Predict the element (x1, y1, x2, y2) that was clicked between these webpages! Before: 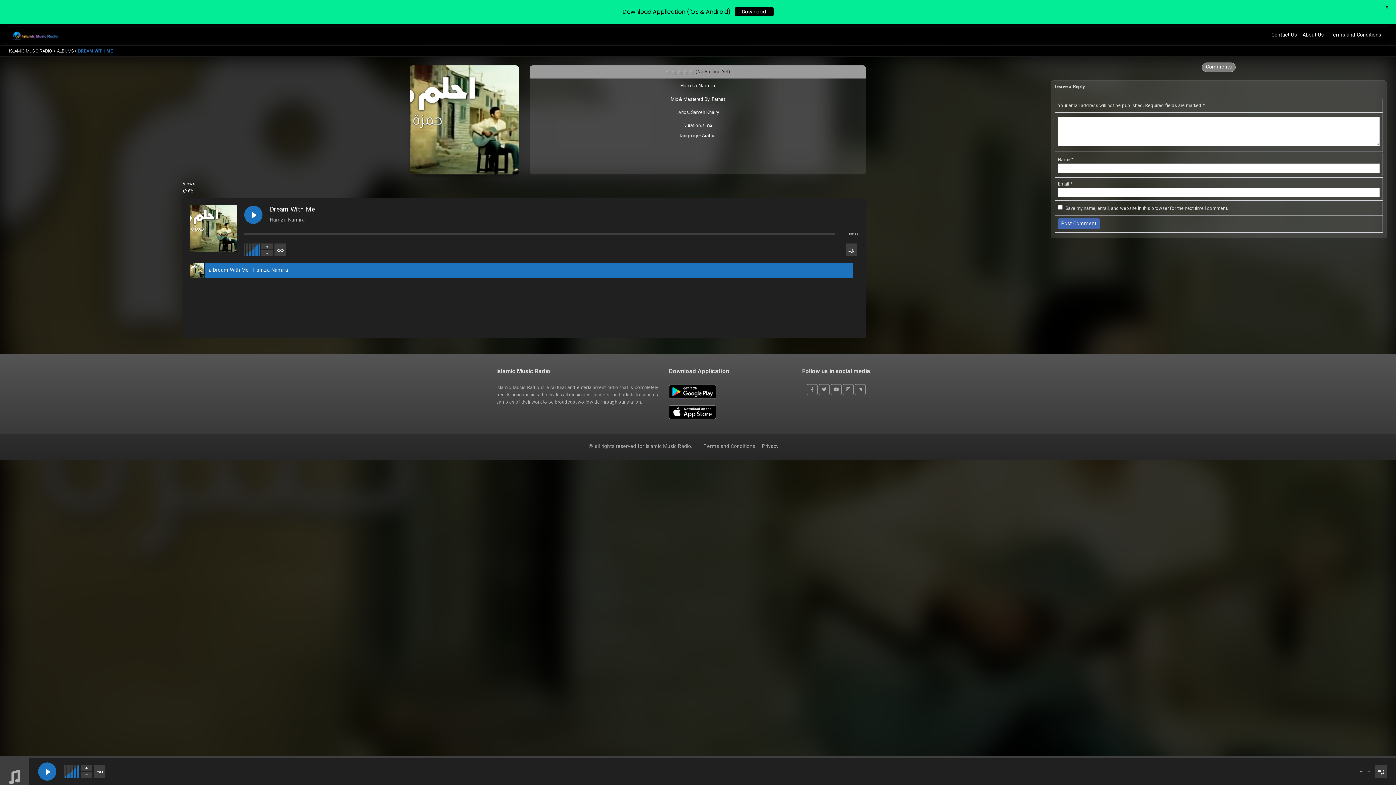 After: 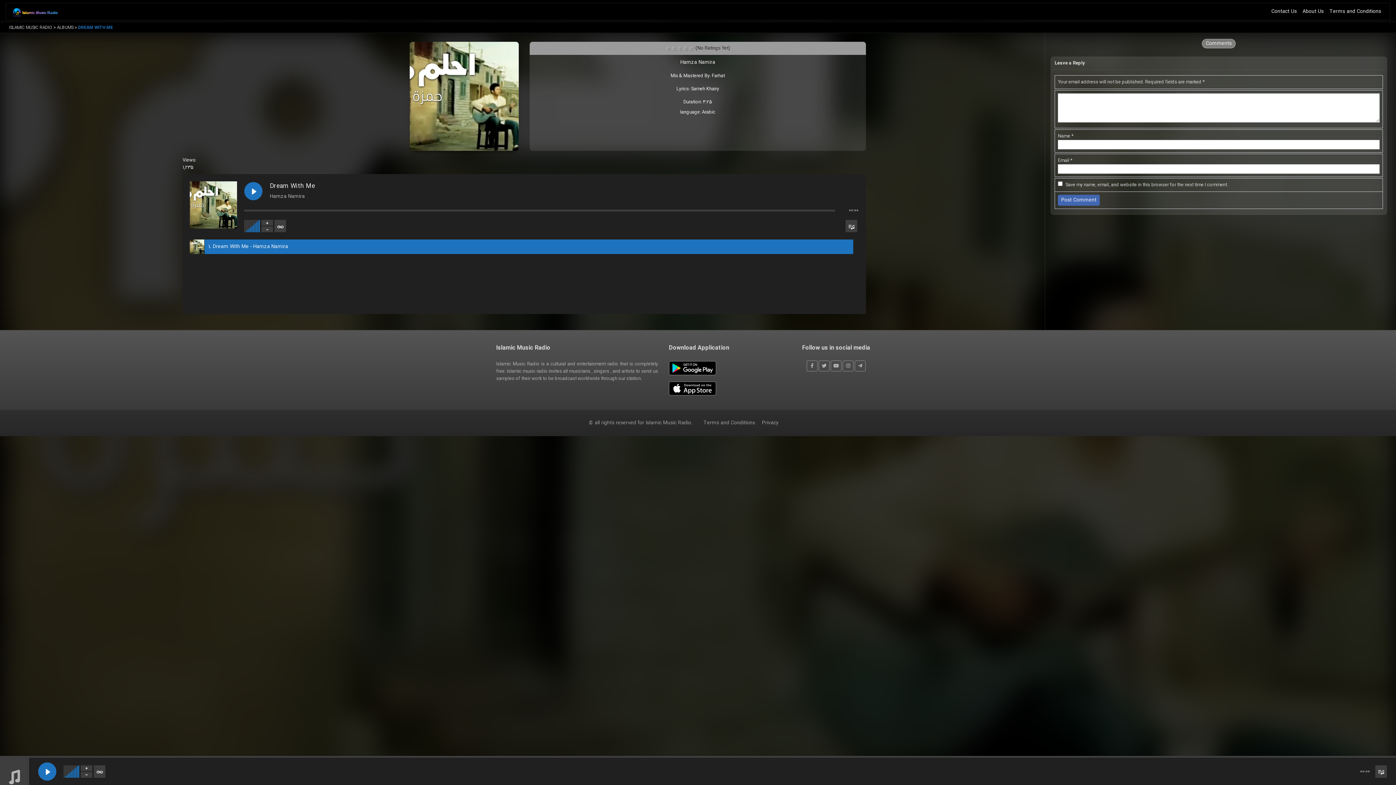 Action: bbox: (1381, 1, 1392, 12) label: X